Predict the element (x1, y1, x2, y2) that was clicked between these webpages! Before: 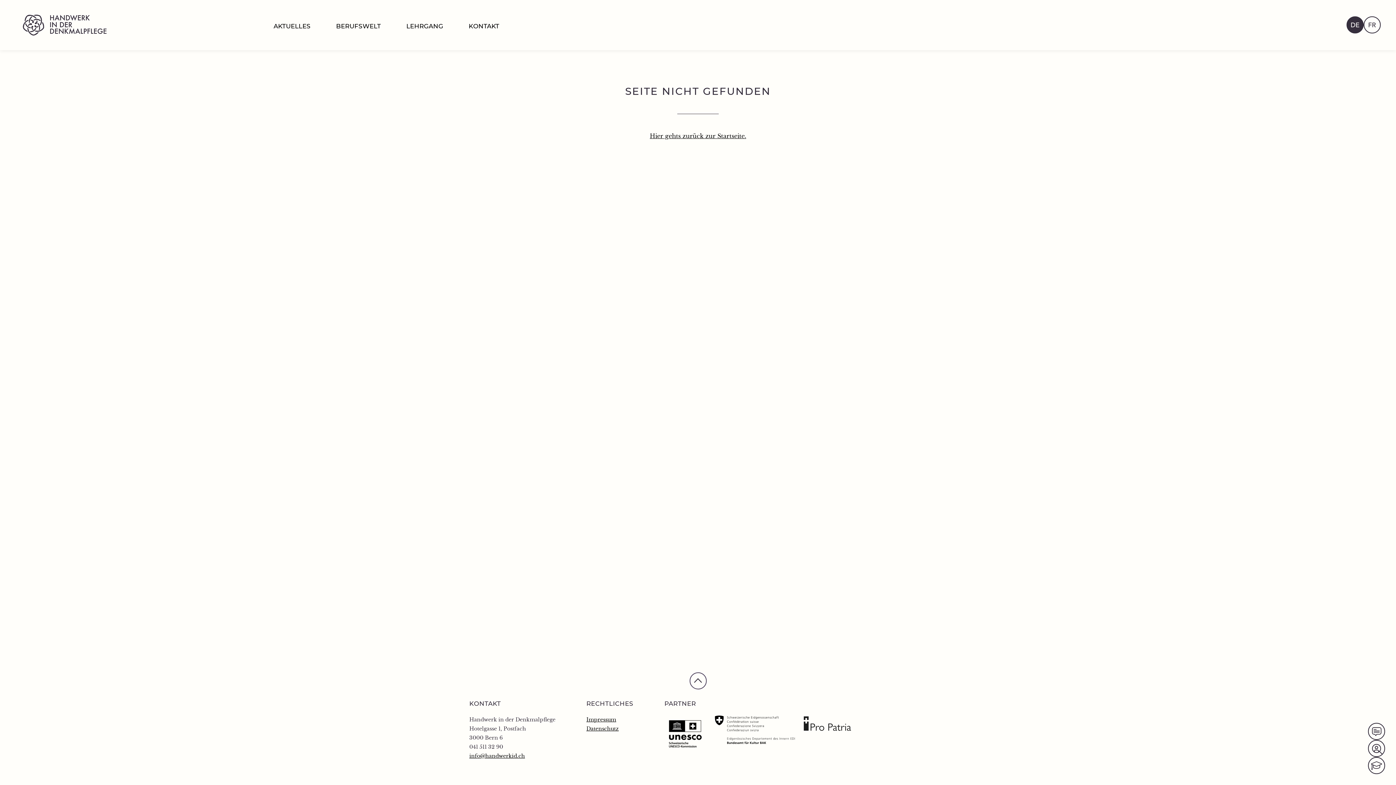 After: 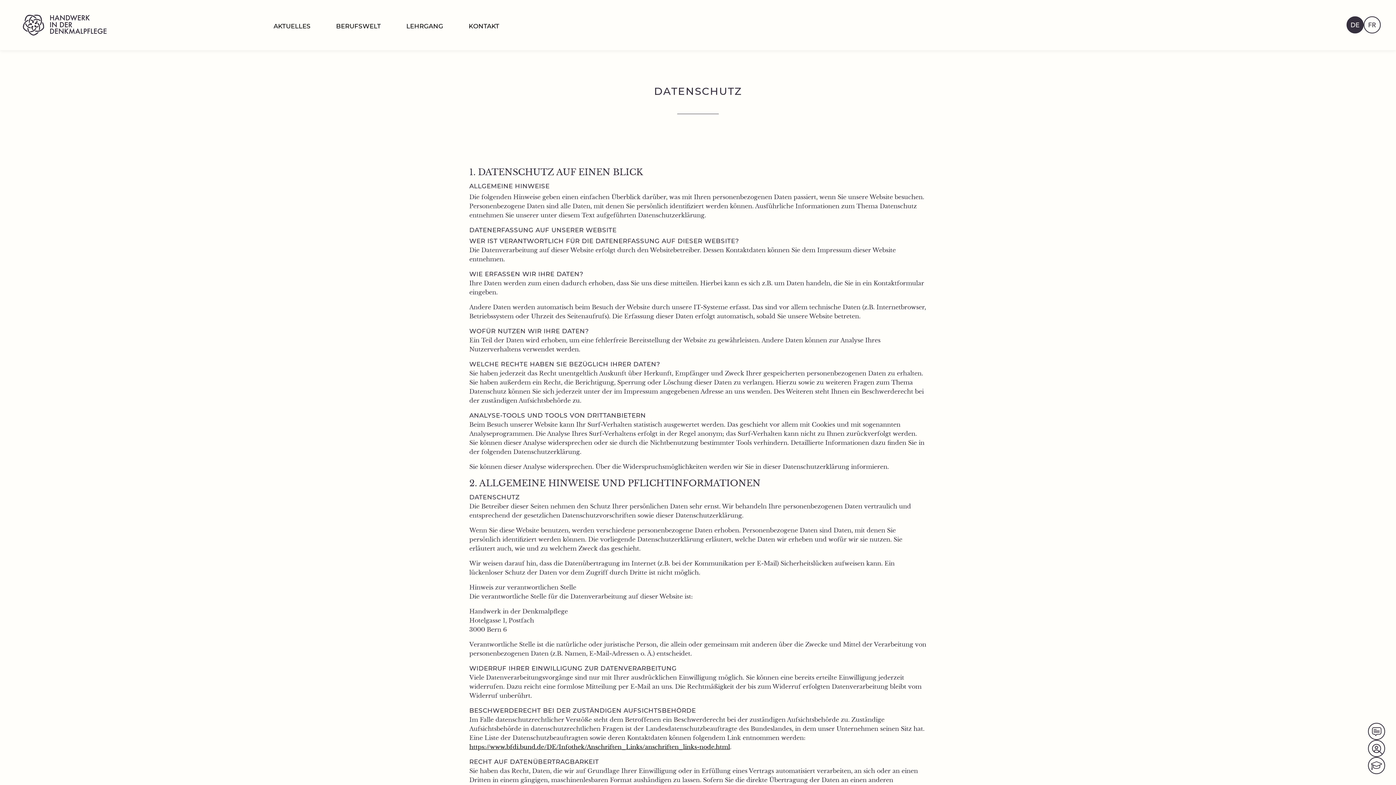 Action: label: Datenschutz bbox: (586, 726, 618, 732)